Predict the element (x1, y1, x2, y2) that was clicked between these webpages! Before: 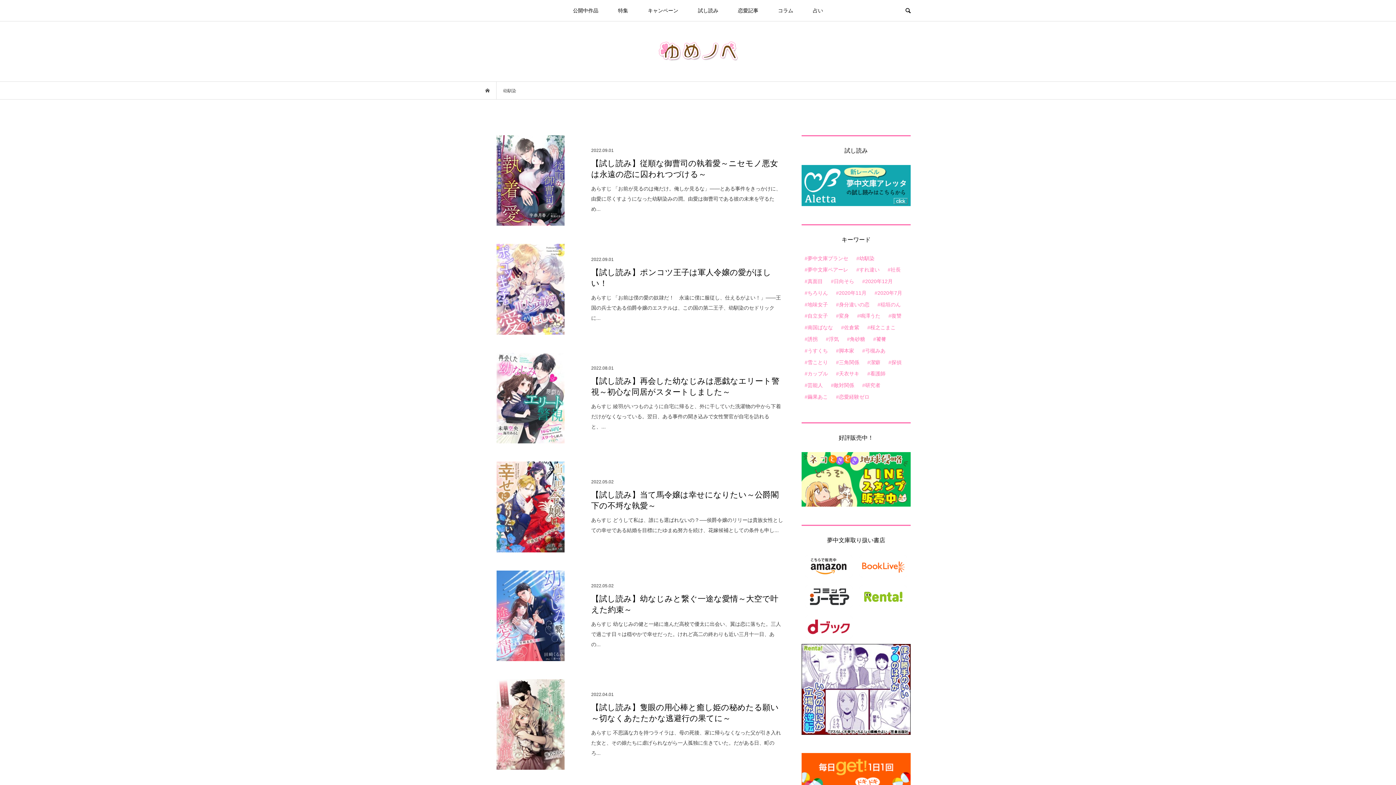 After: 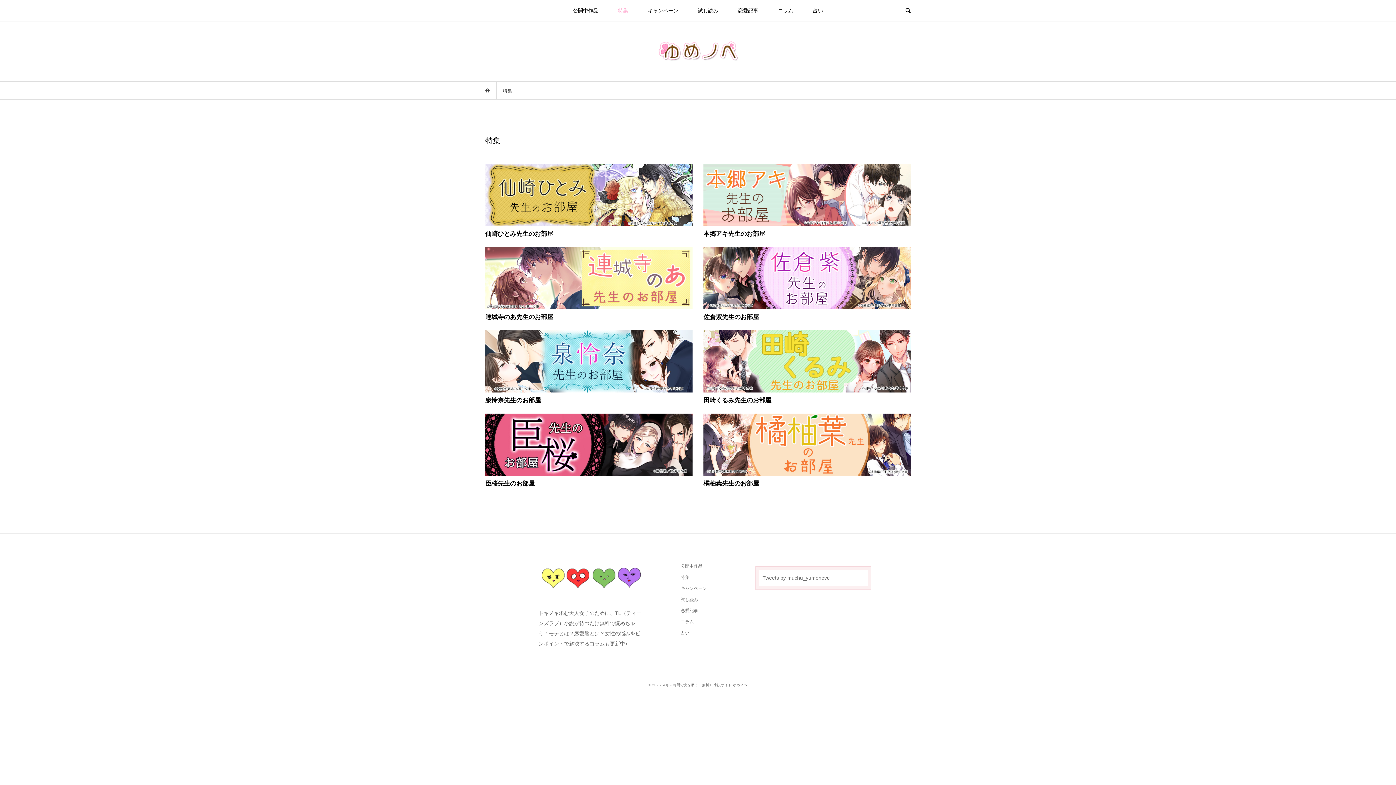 Action: label: 特集 bbox: (609, 0, 637, 21)